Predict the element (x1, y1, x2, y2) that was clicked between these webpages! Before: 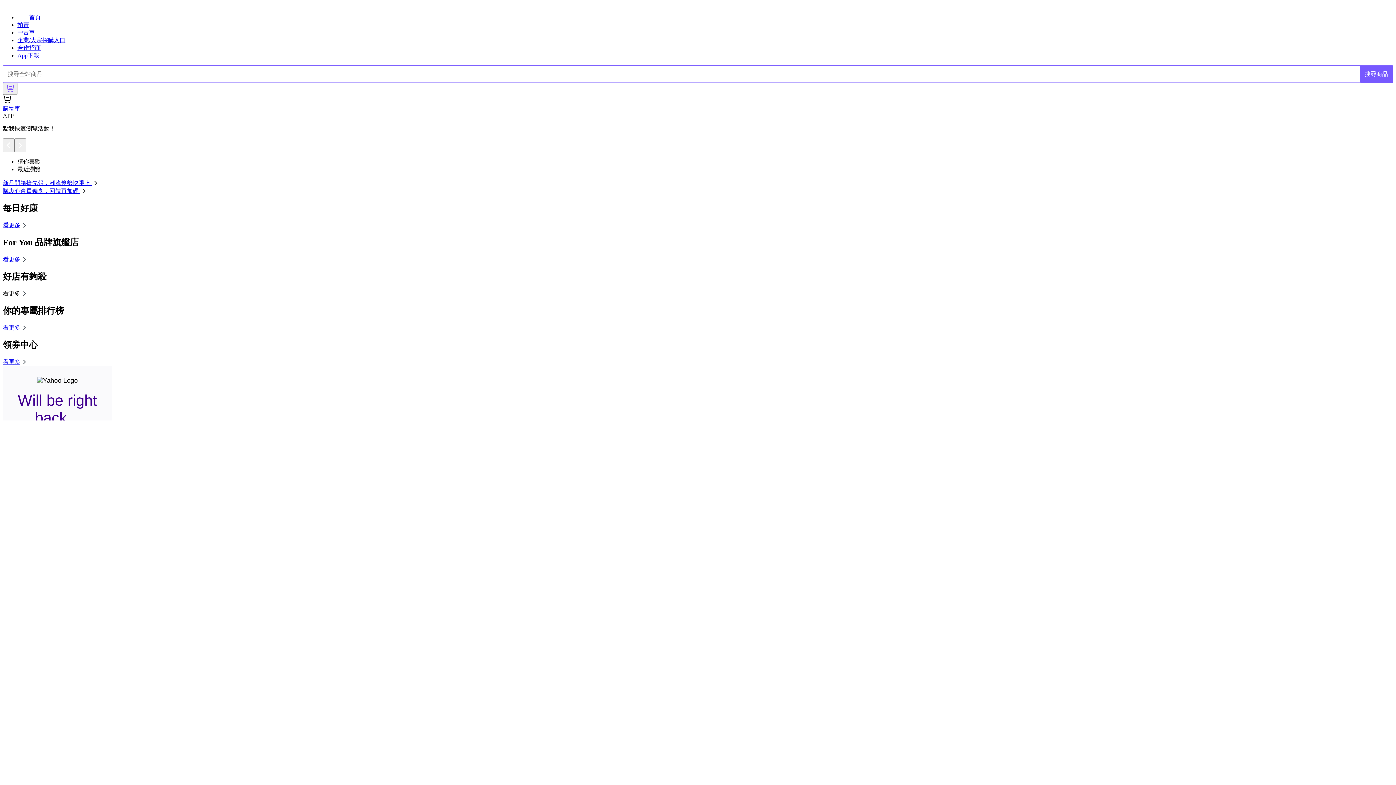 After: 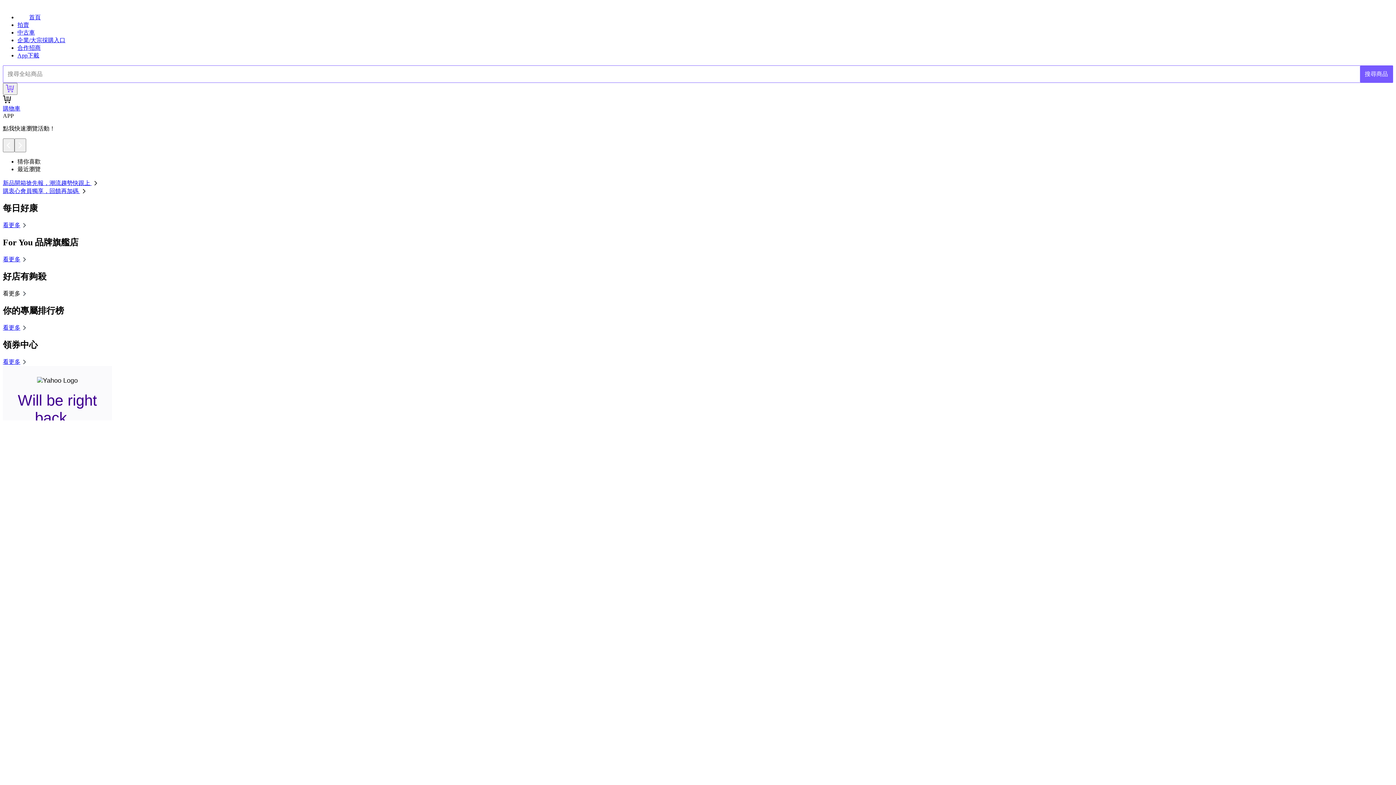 Action: bbox: (2, 180, 99, 186) label: 新品開箱搶先報，潮流趨勢快跟上 